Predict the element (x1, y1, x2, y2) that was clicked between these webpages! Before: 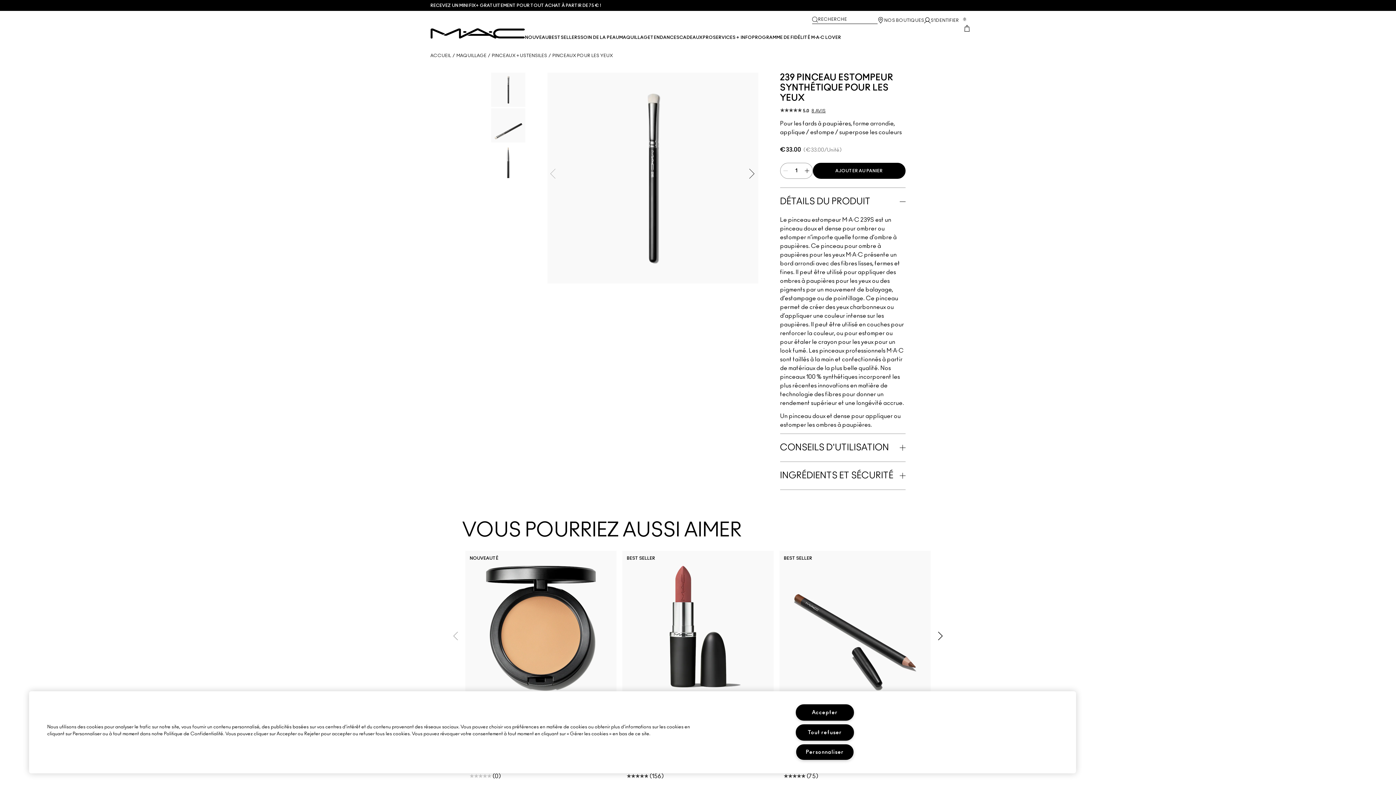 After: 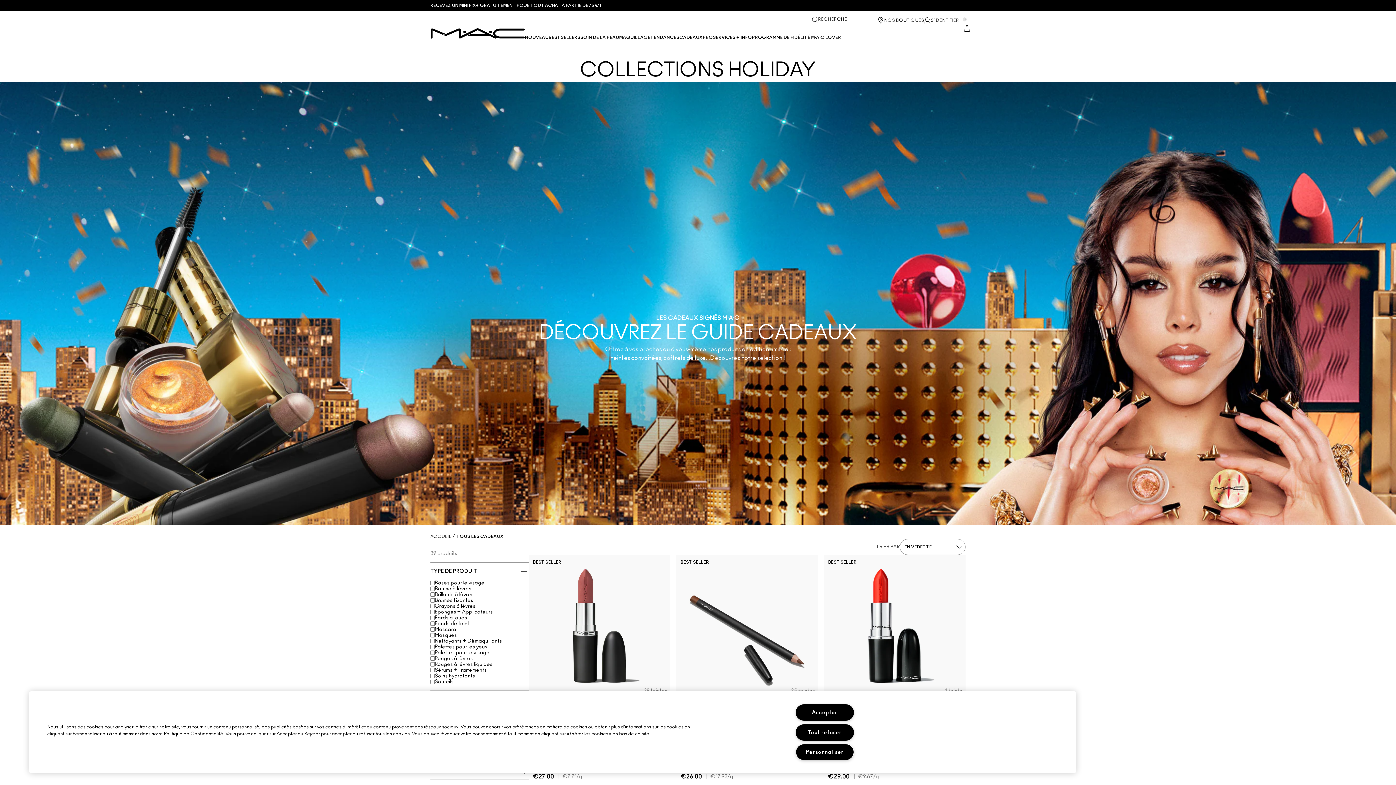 Action: label: View CADEAUX menu bbox: (679, 34, 702, 42)